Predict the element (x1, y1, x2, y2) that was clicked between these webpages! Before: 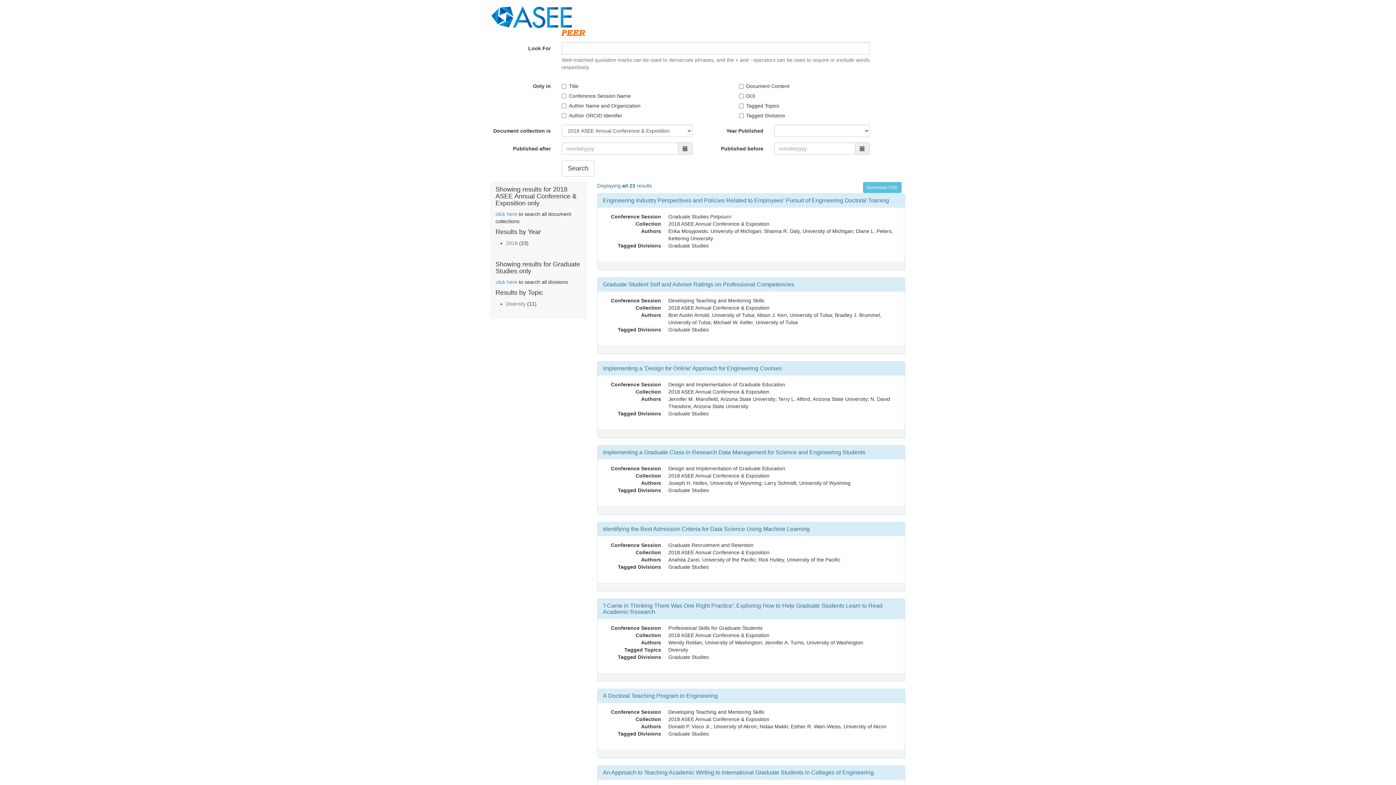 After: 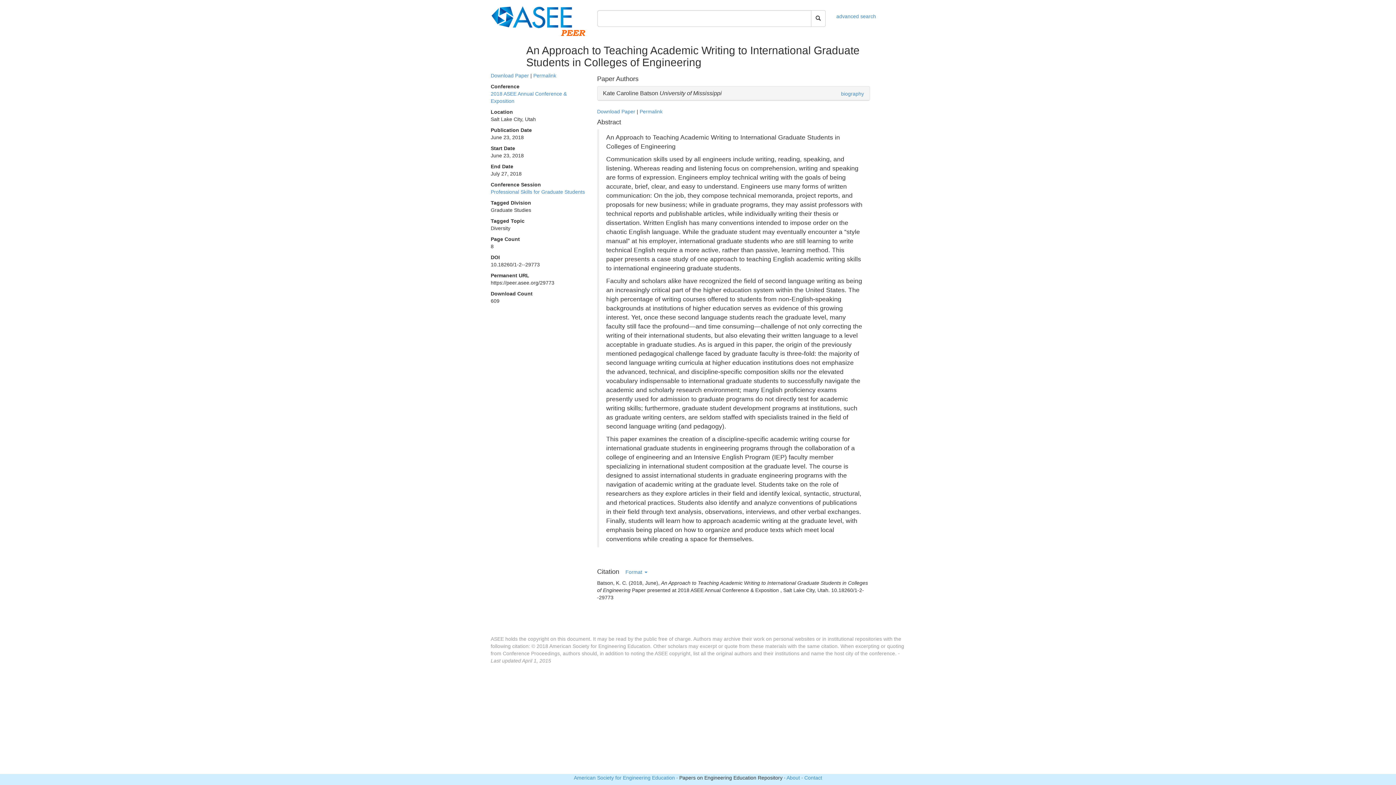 Action: bbox: (603, 769, 874, 775) label: An Approach to Teaching Academic Writing to International Graduate Students in Colleges of Engineering